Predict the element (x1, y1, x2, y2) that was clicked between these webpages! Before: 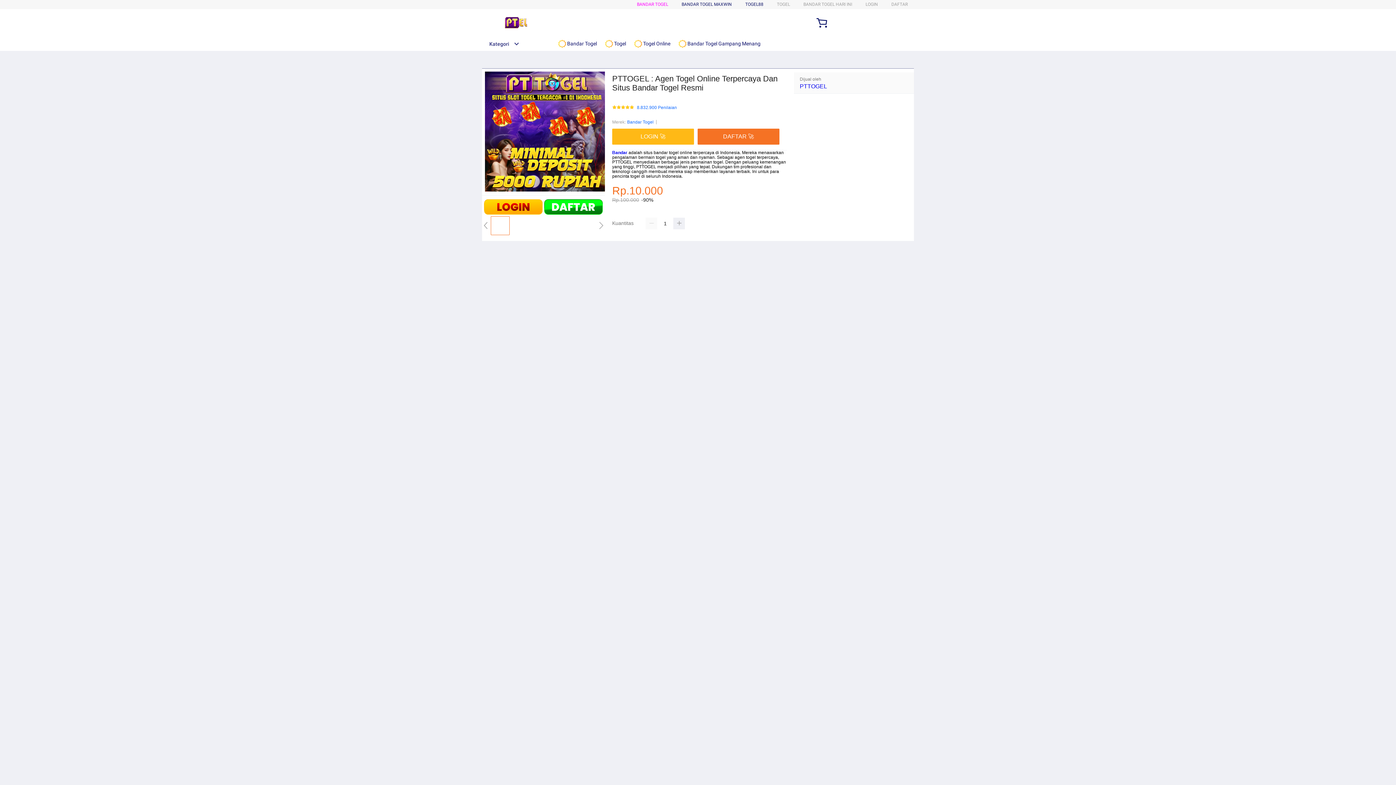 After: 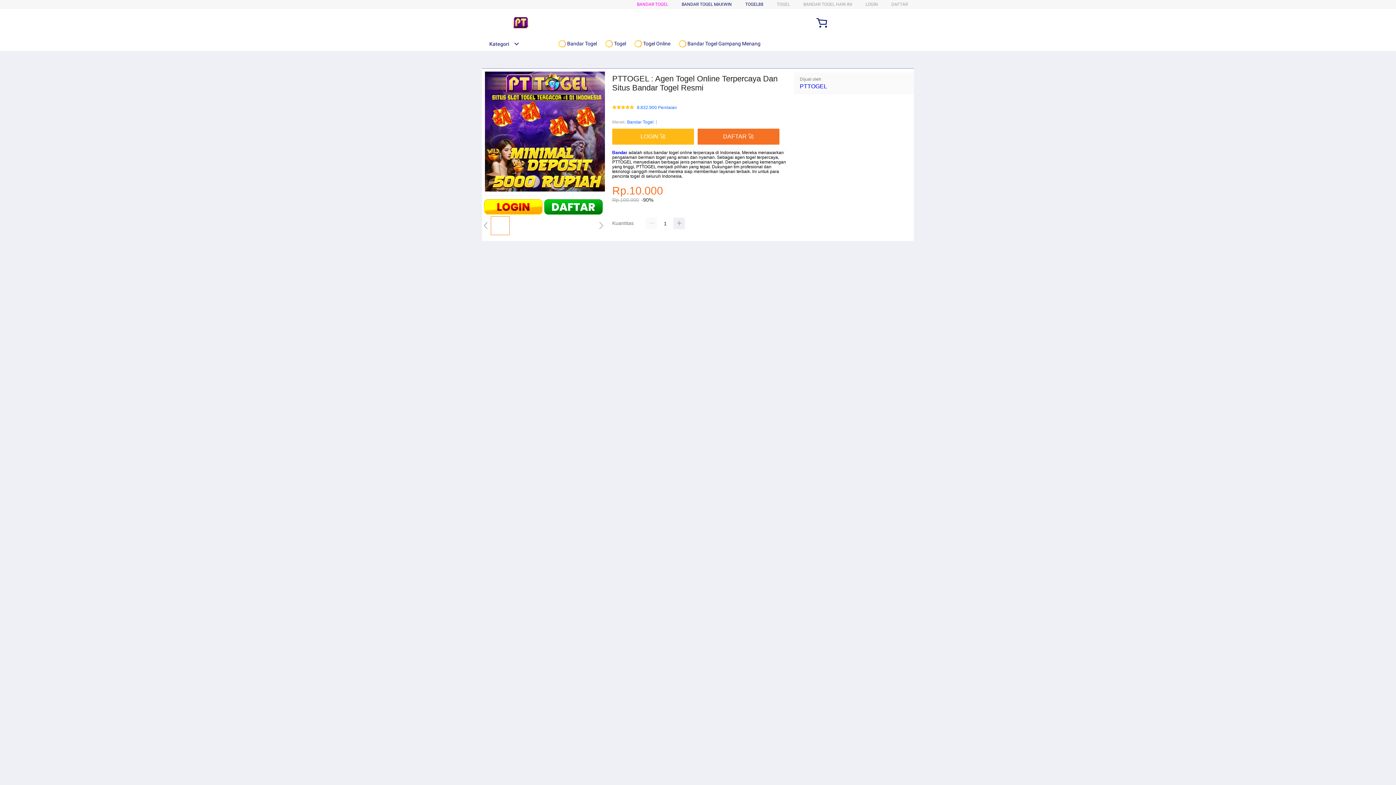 Action: bbox: (745, 1, 763, 6) label: TOGEL88